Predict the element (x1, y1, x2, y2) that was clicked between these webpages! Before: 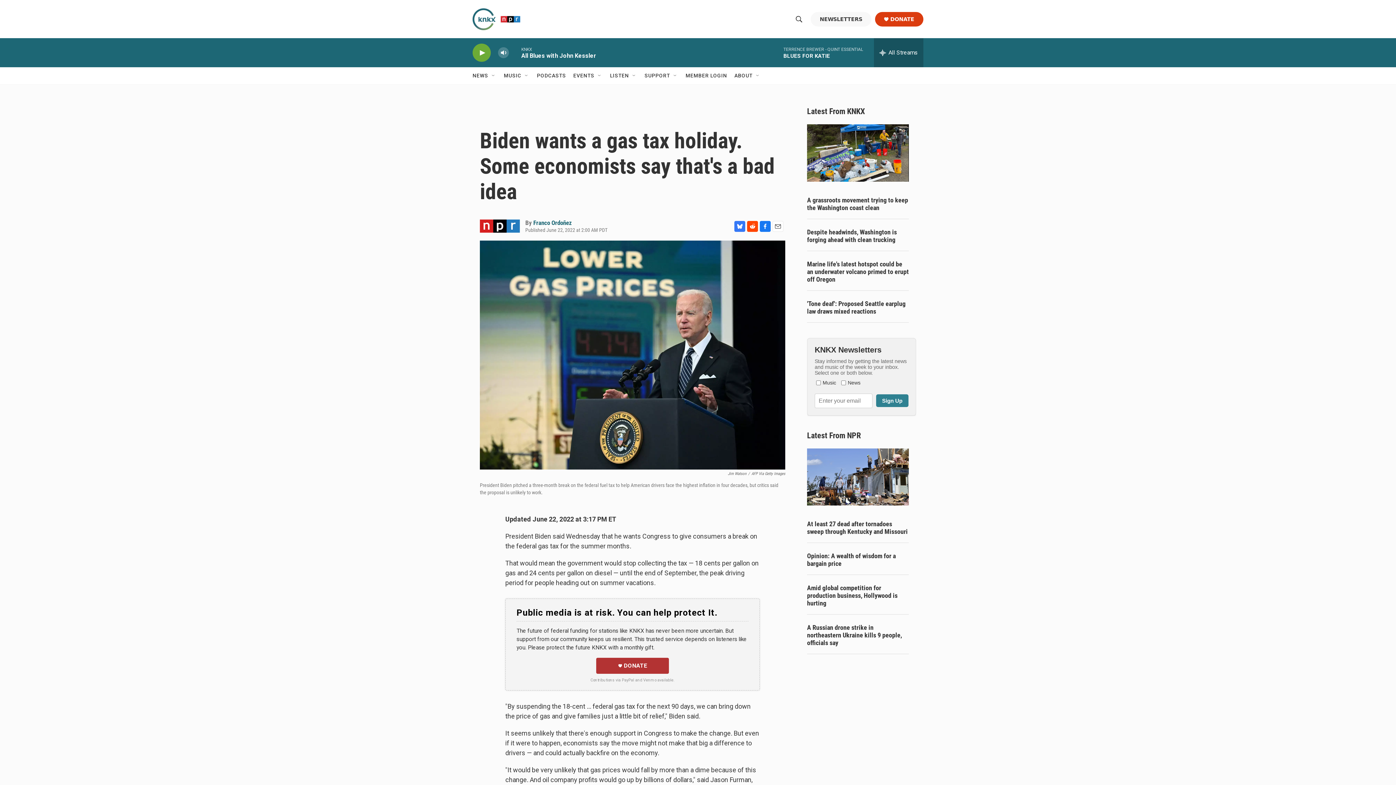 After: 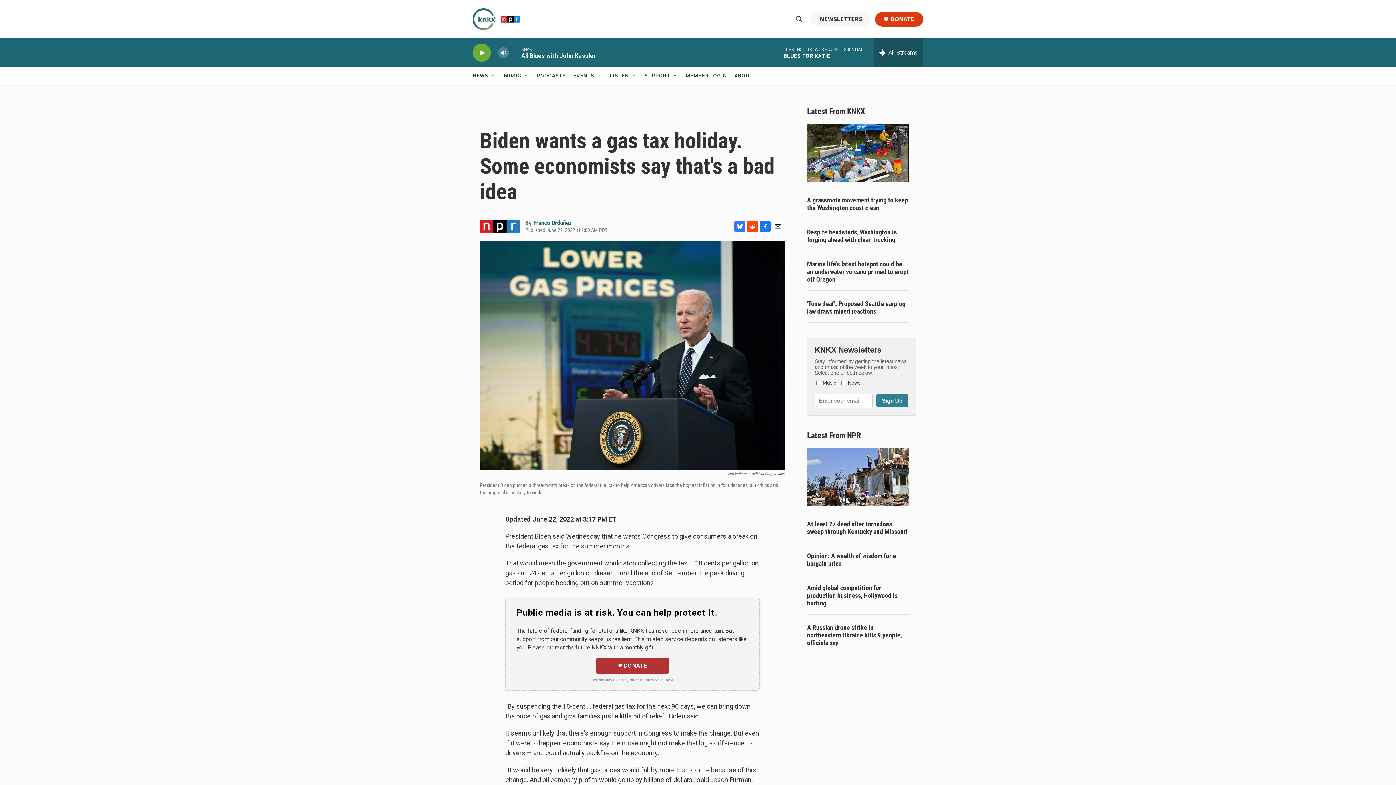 Action: bbox: (760, 220, 770, 231) label: Facebook